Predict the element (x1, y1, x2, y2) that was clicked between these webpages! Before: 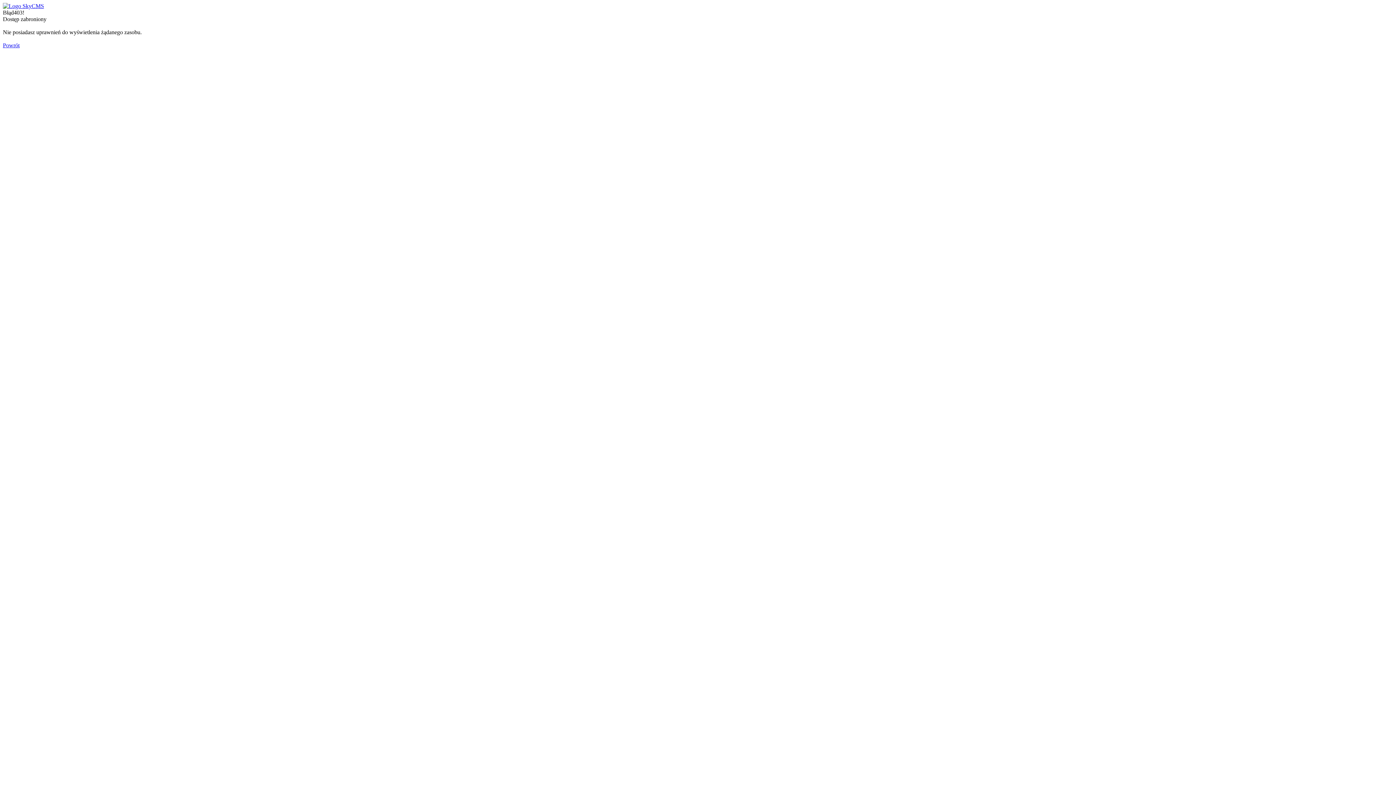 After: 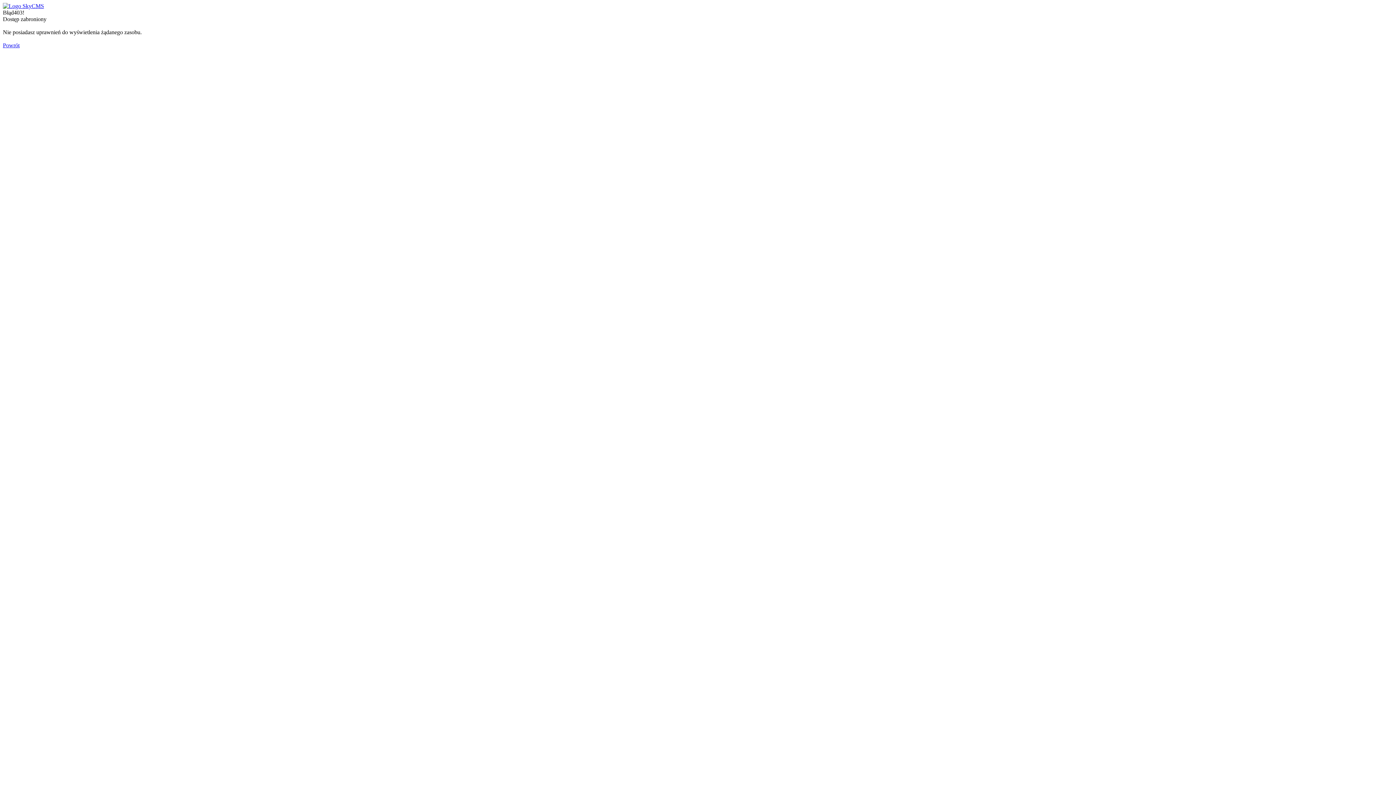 Action: bbox: (2, 42, 19, 48) label: Powrót